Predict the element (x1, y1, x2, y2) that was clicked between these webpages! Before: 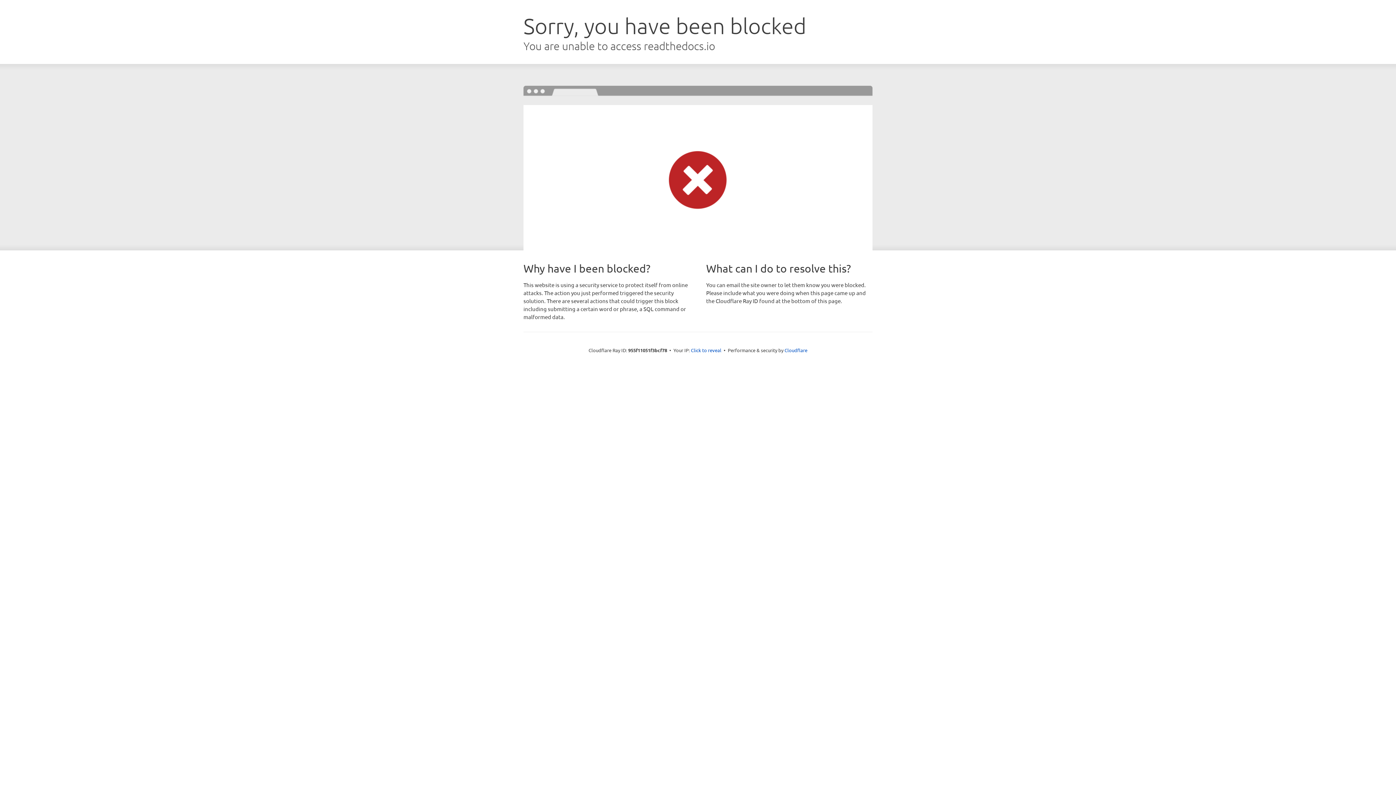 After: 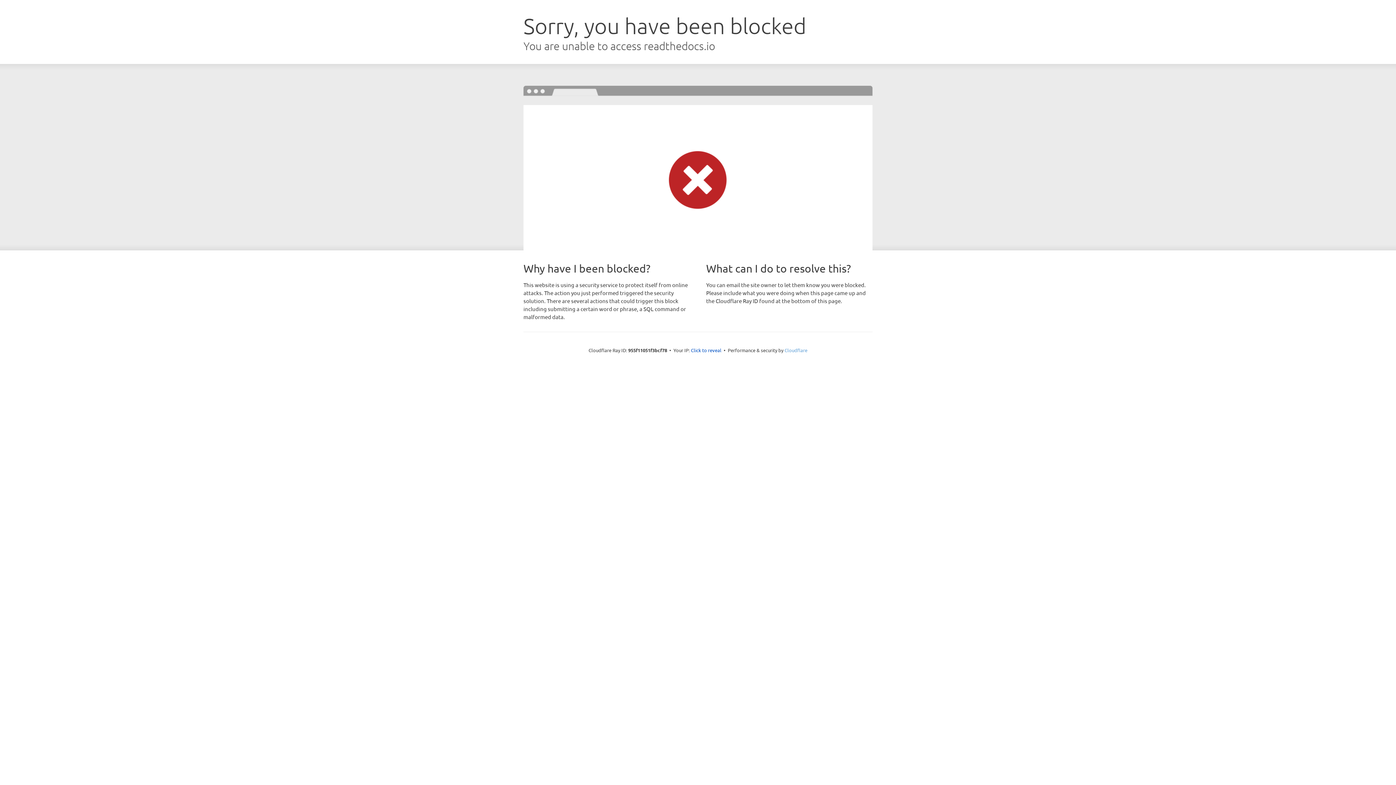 Action: bbox: (784, 347, 807, 353) label: Cloudflare